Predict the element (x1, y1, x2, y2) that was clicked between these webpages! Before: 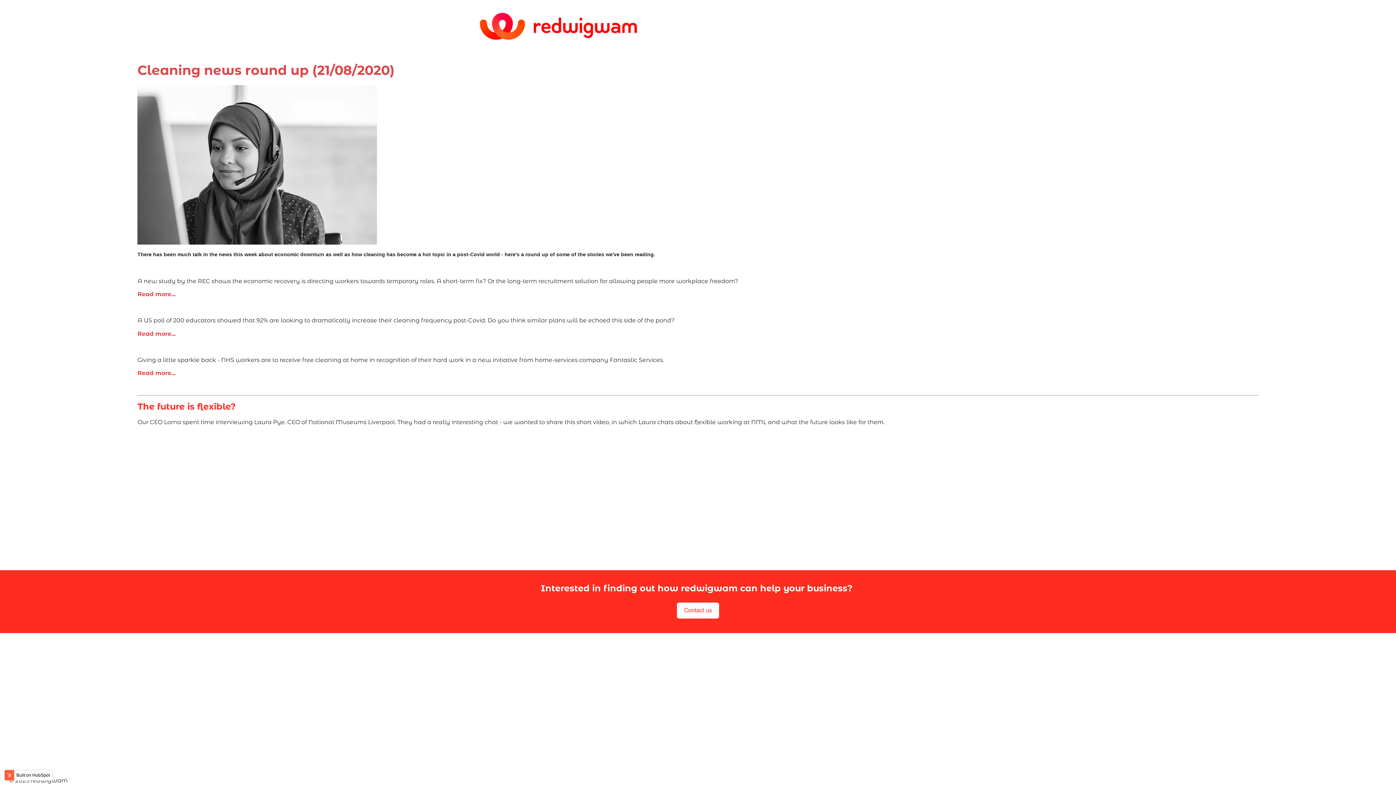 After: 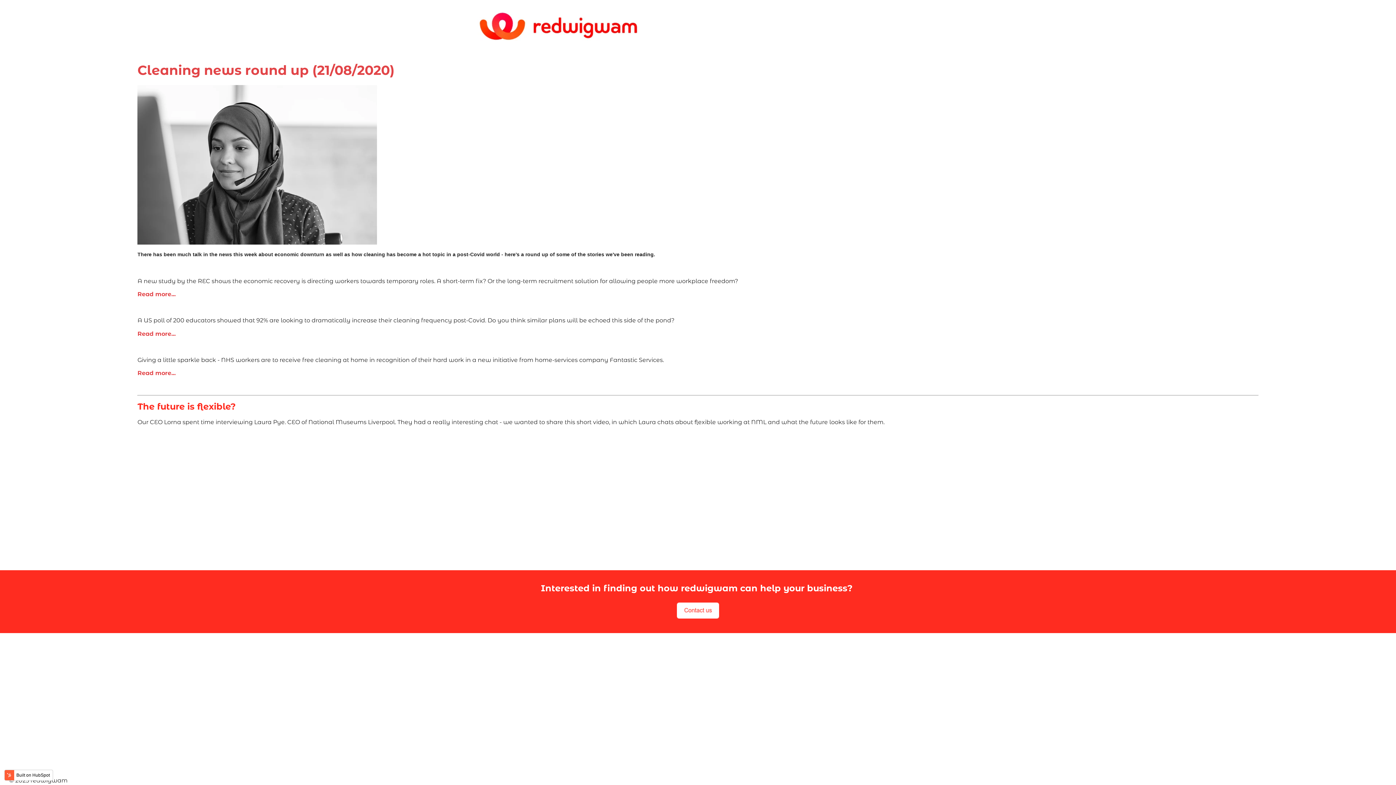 Action: label: Cleaning news round up (21/08/2020) bbox: (137, 62, 394, 78)